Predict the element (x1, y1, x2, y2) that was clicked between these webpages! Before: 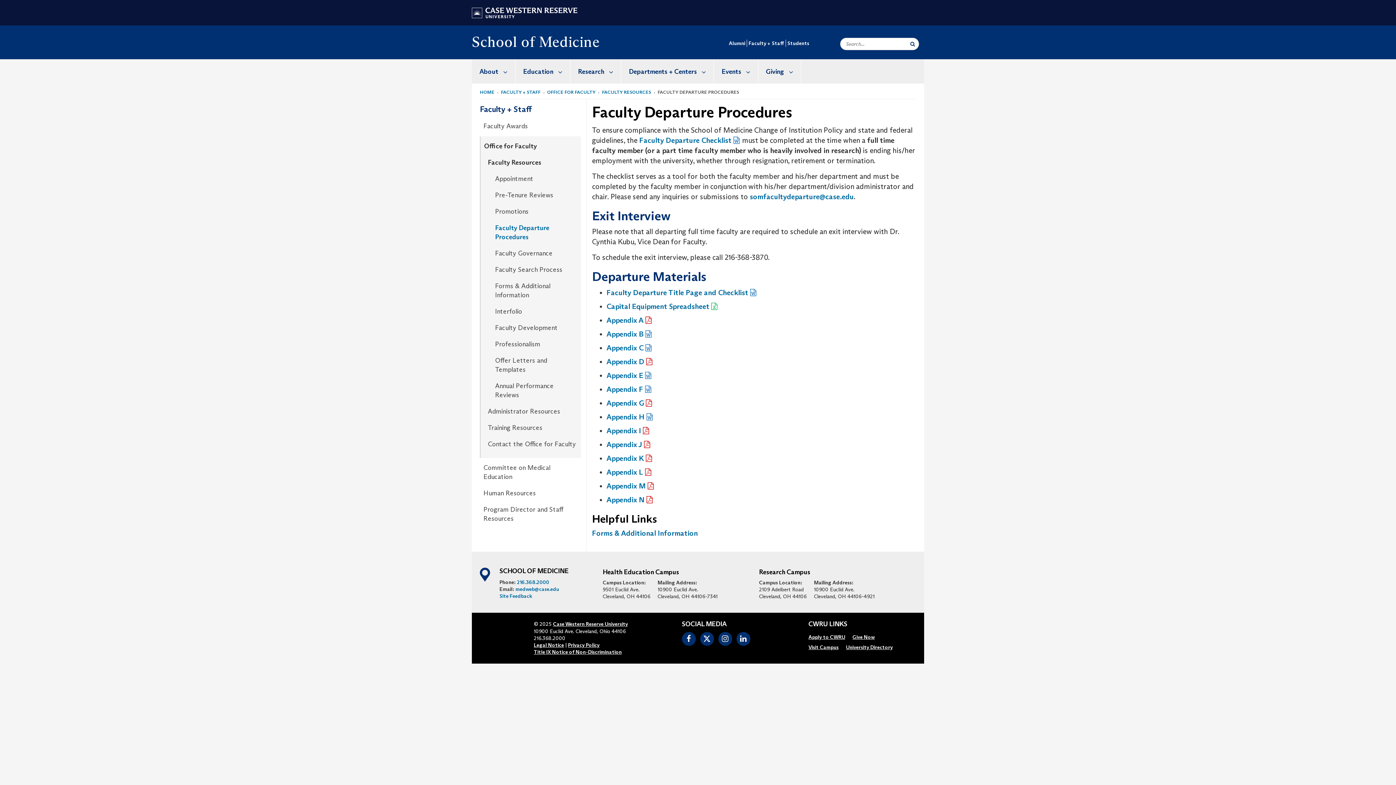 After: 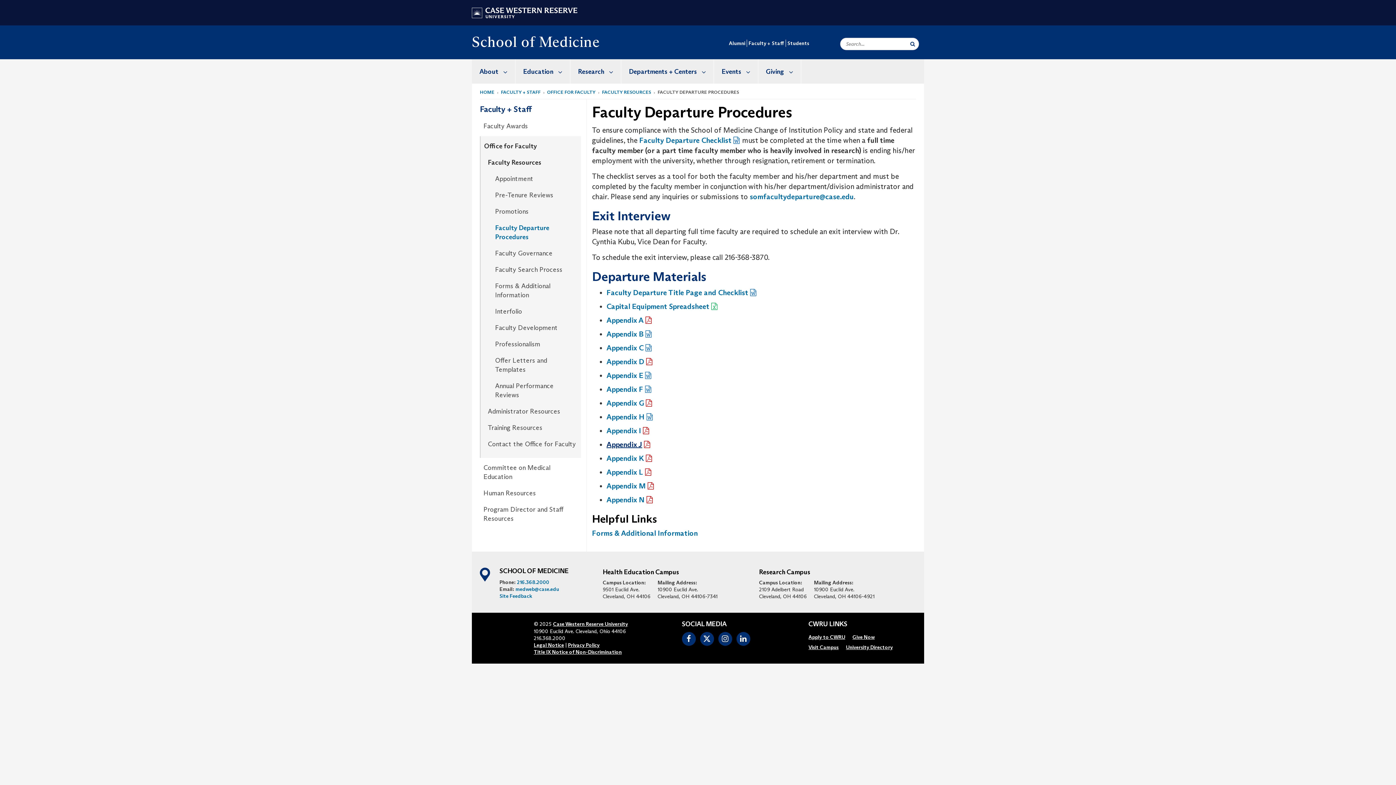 Action: bbox: (606, 440, 651, 448) label: Appendix J